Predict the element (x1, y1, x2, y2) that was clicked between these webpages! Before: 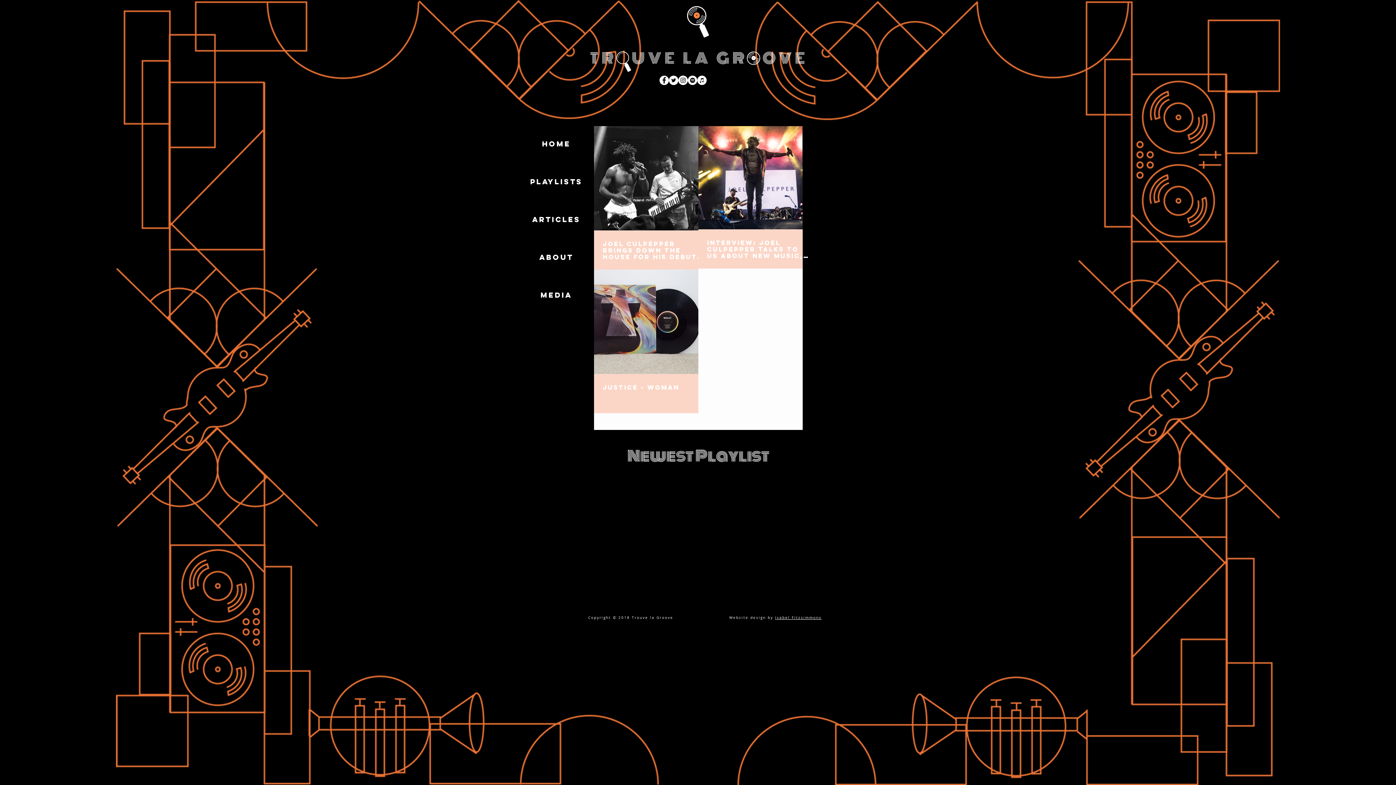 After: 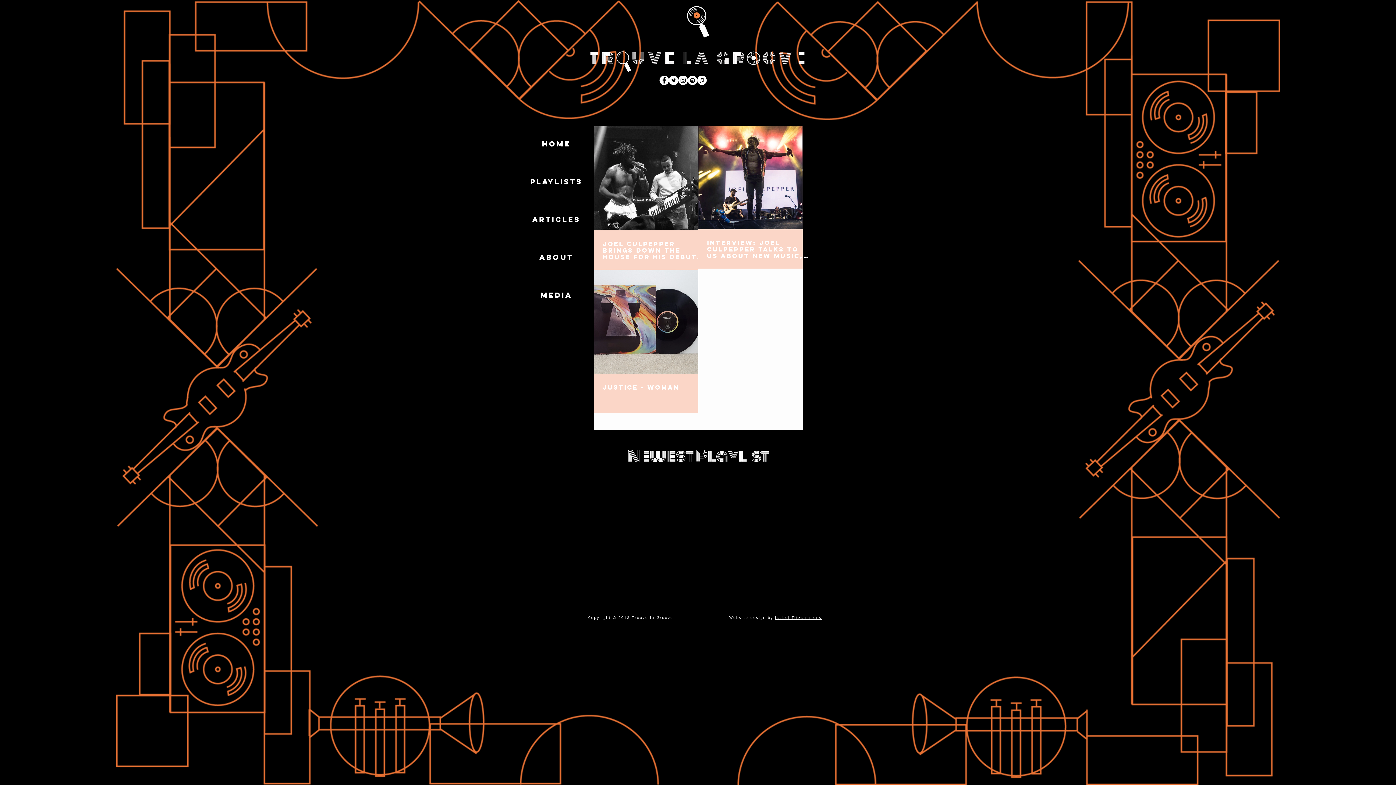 Action: bbox: (688, 75, 697, 85) label: Spotify - White Circle